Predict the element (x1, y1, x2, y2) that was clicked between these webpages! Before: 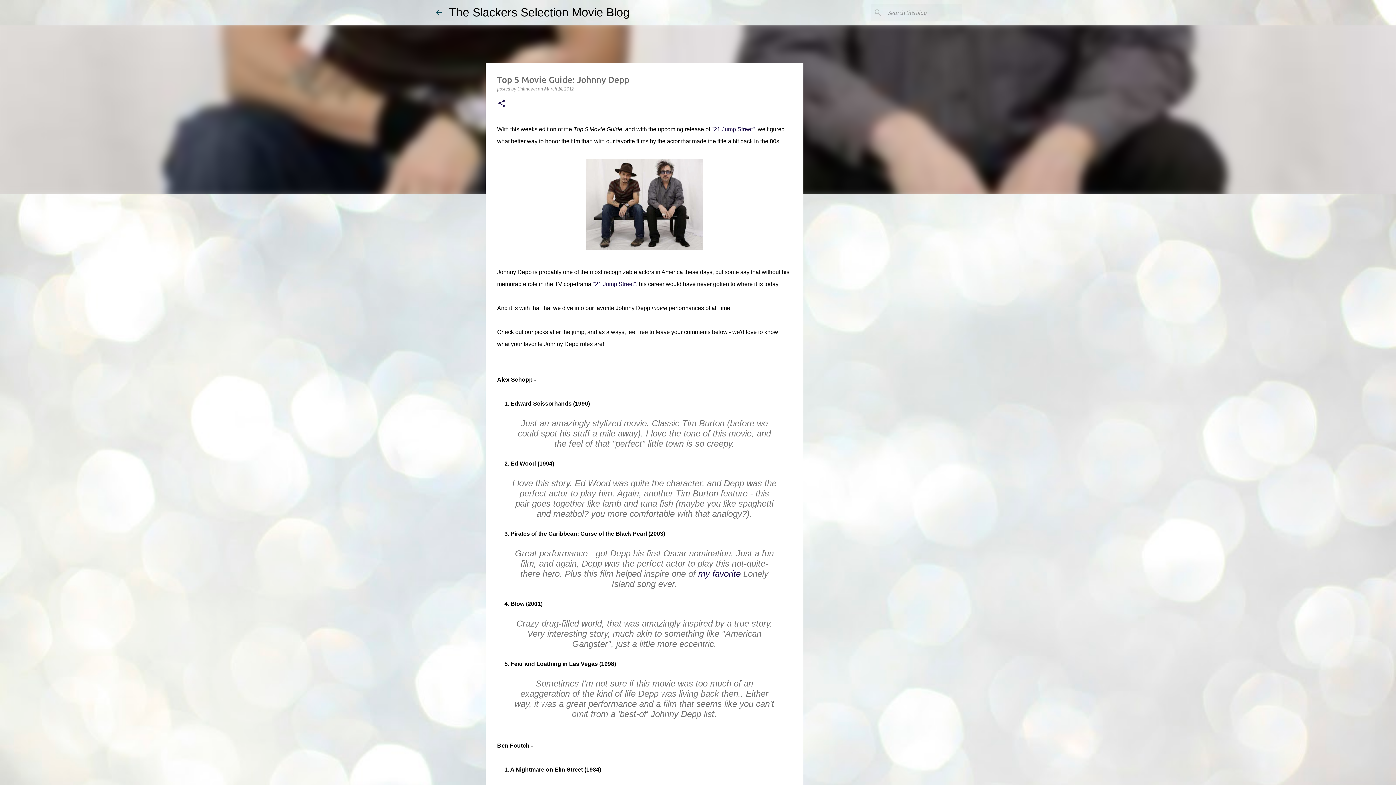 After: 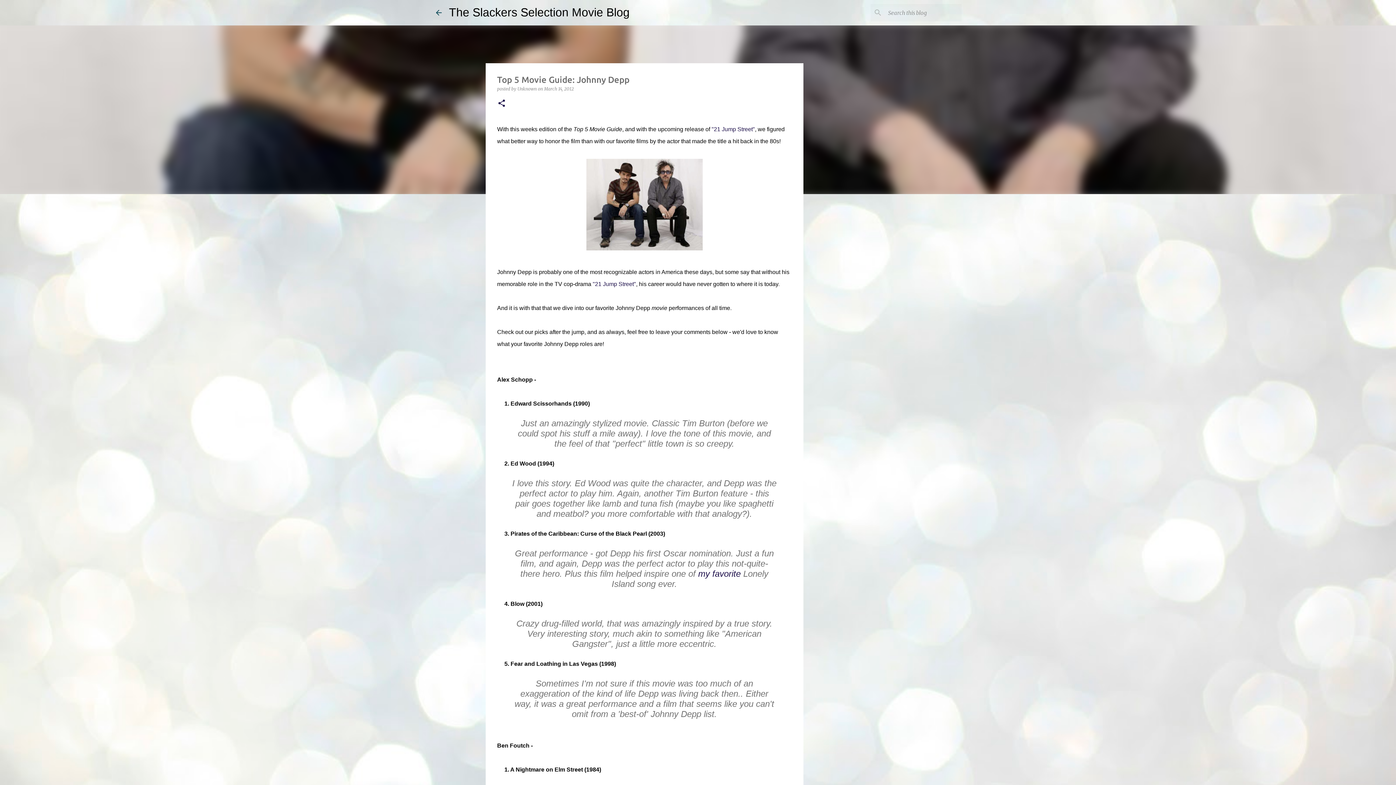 Action: bbox: (698, 569, 740, 578) label: my favorite